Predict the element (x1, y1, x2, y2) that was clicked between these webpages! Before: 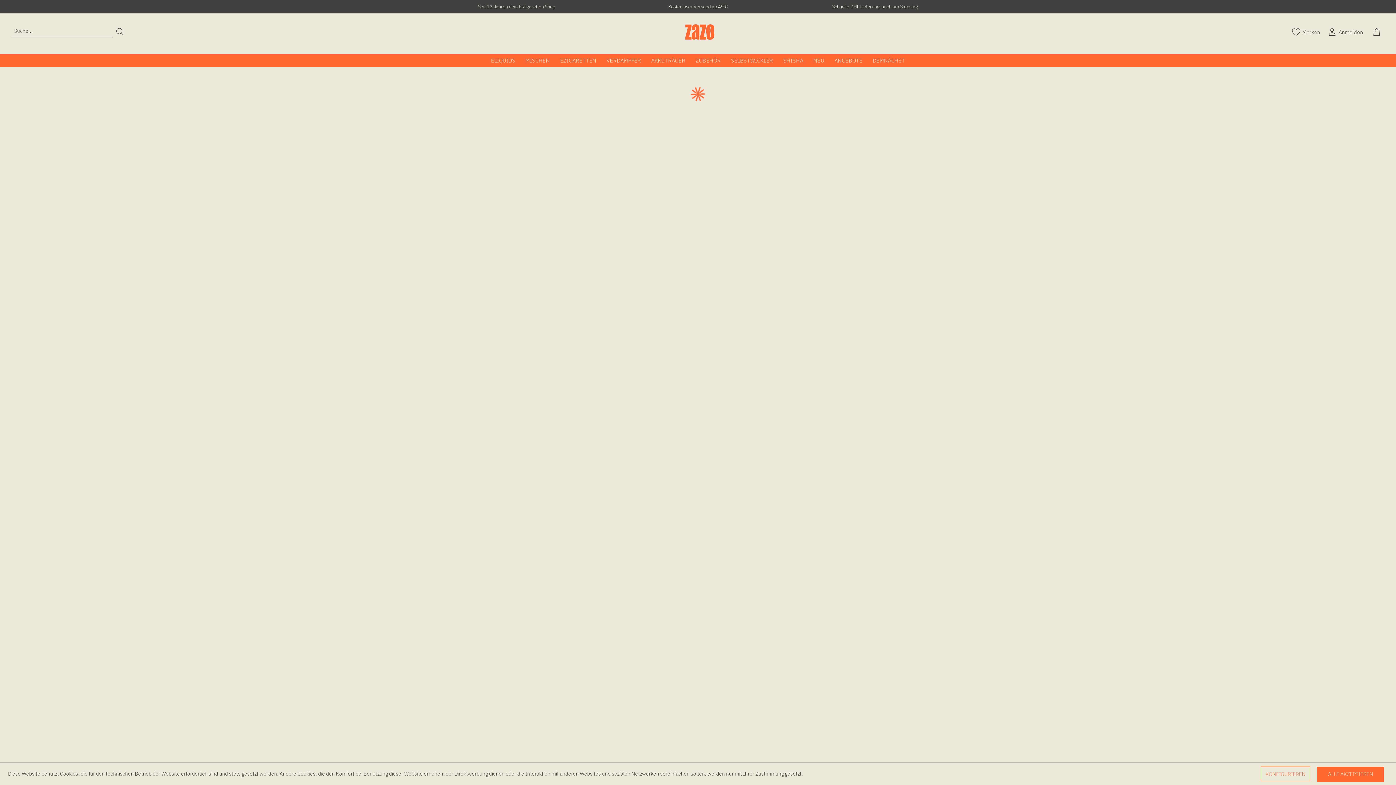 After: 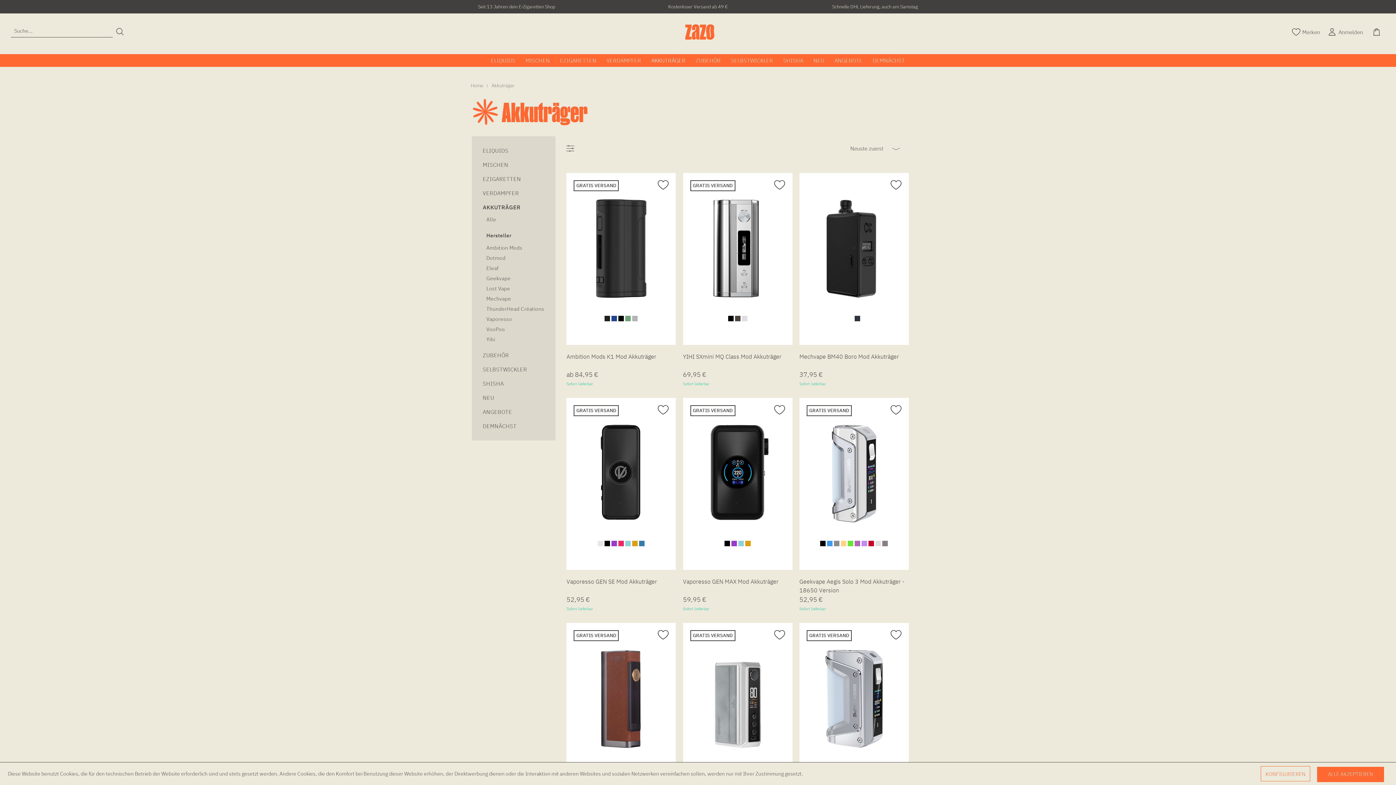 Action: label: Akkuträger bbox: (646, 54, 690, 66)